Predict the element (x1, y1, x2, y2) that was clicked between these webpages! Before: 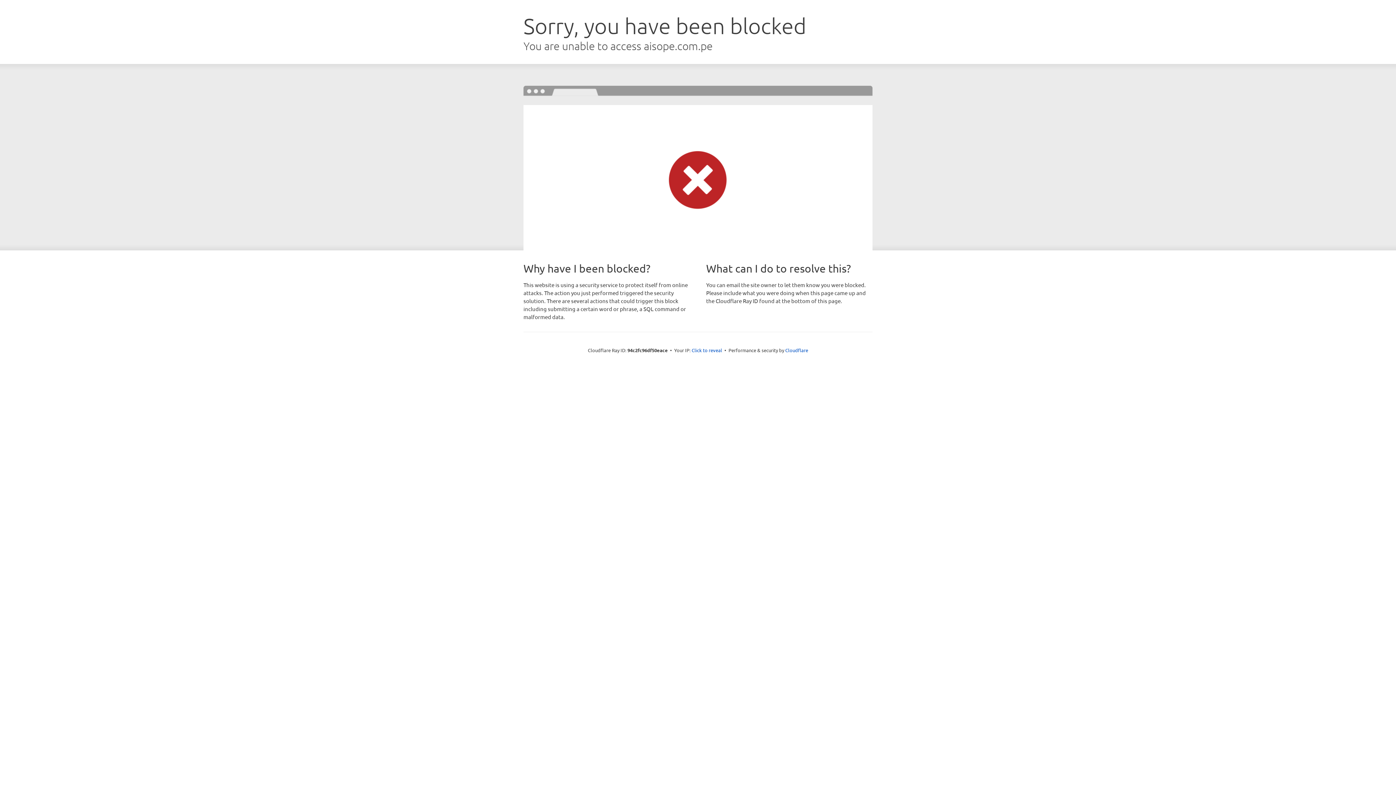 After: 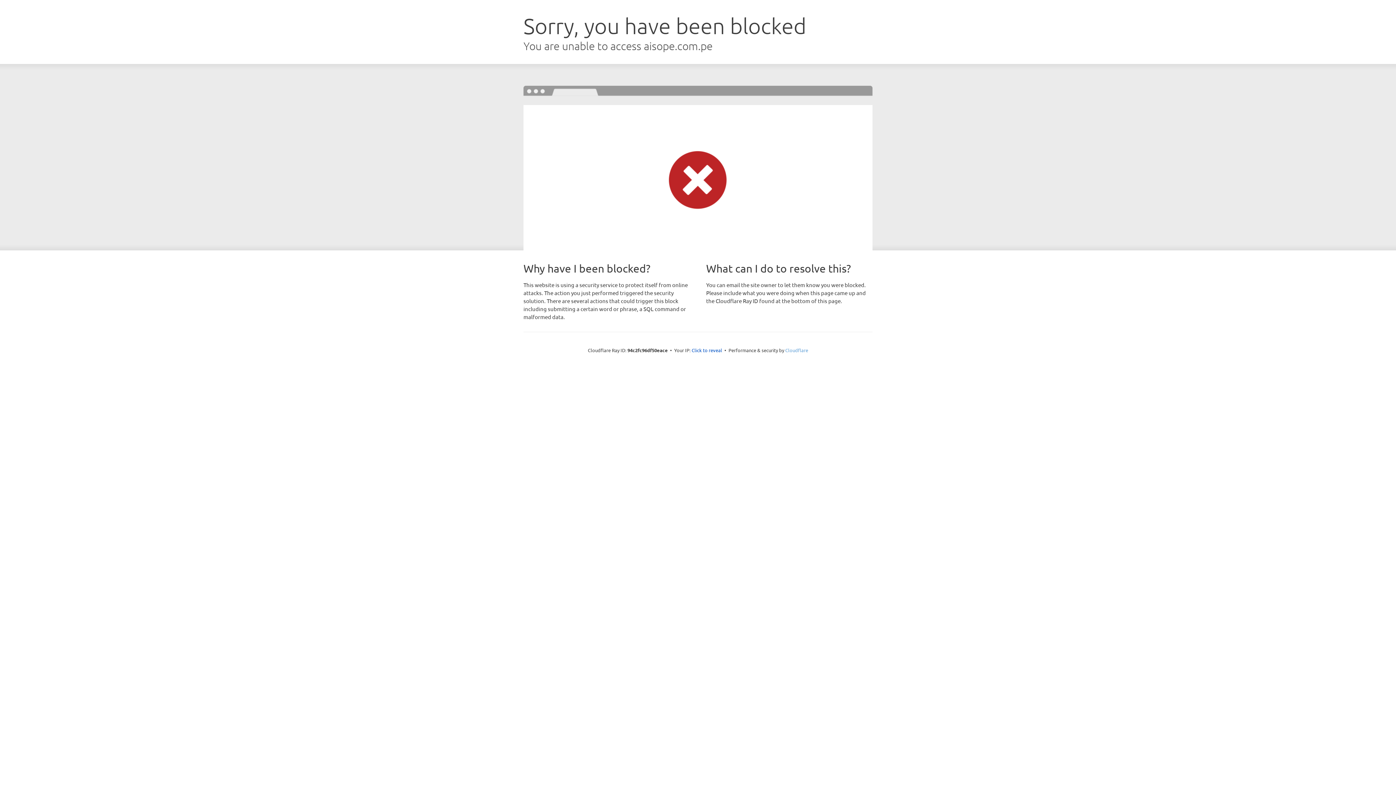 Action: label: Cloudflare bbox: (785, 347, 808, 353)